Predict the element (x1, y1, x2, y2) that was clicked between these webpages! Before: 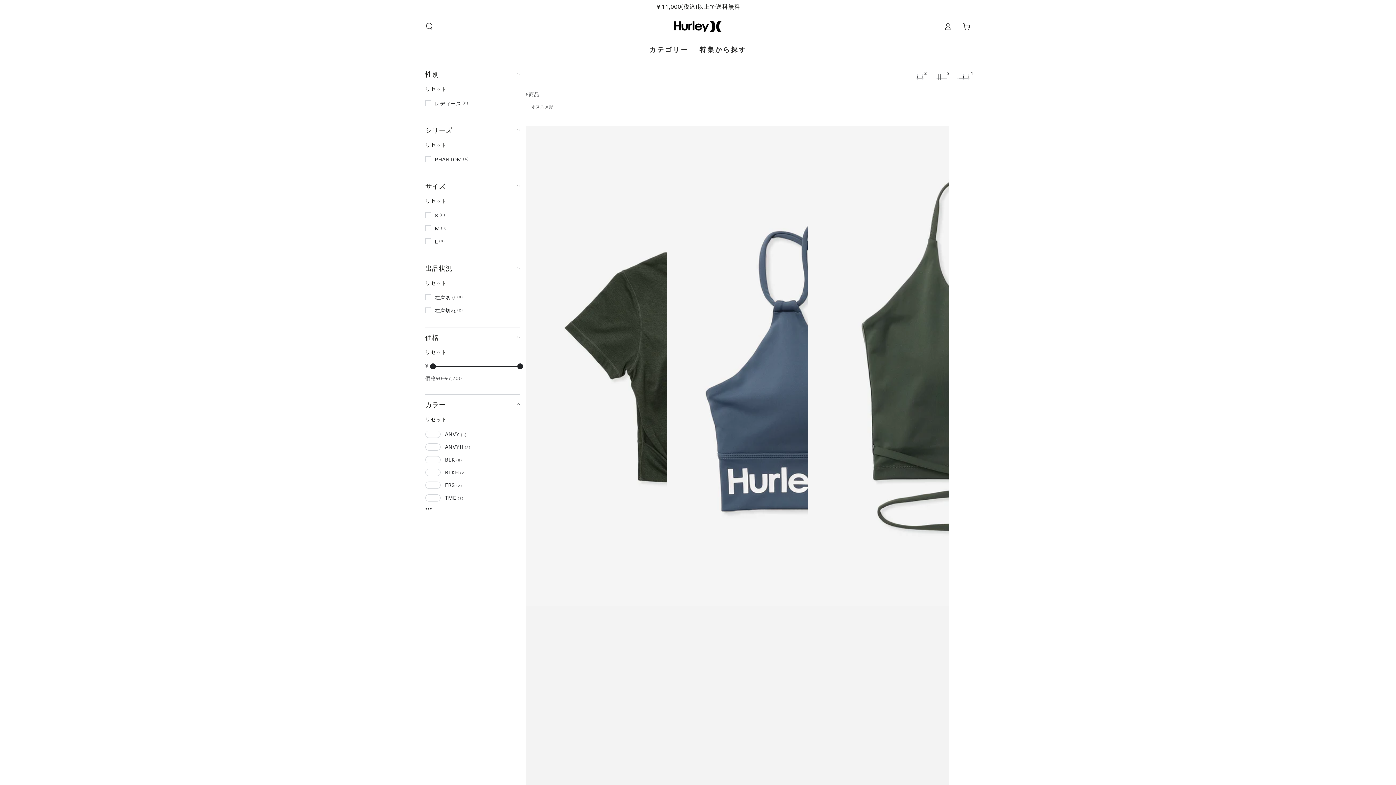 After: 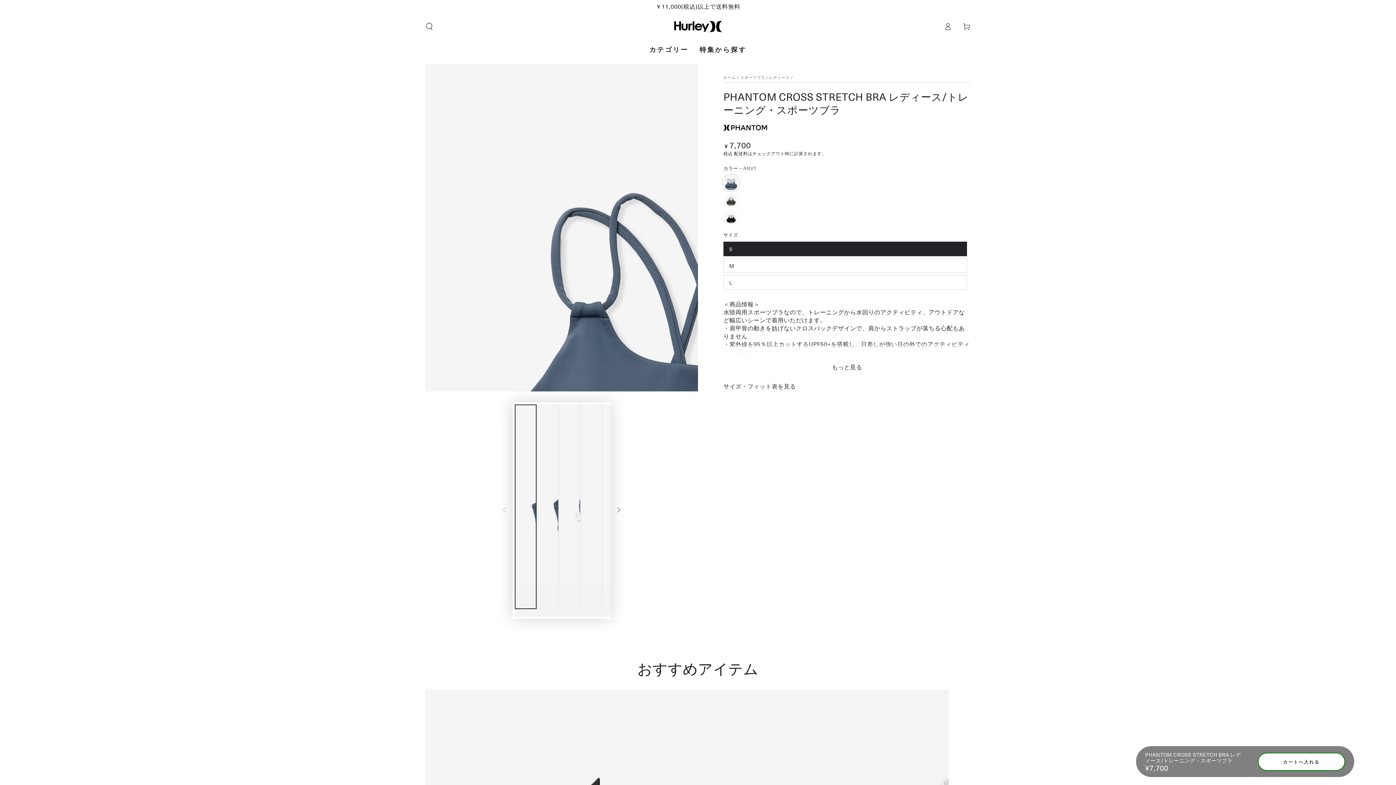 Action: label:   bbox: (666, 126, 807, 1268)